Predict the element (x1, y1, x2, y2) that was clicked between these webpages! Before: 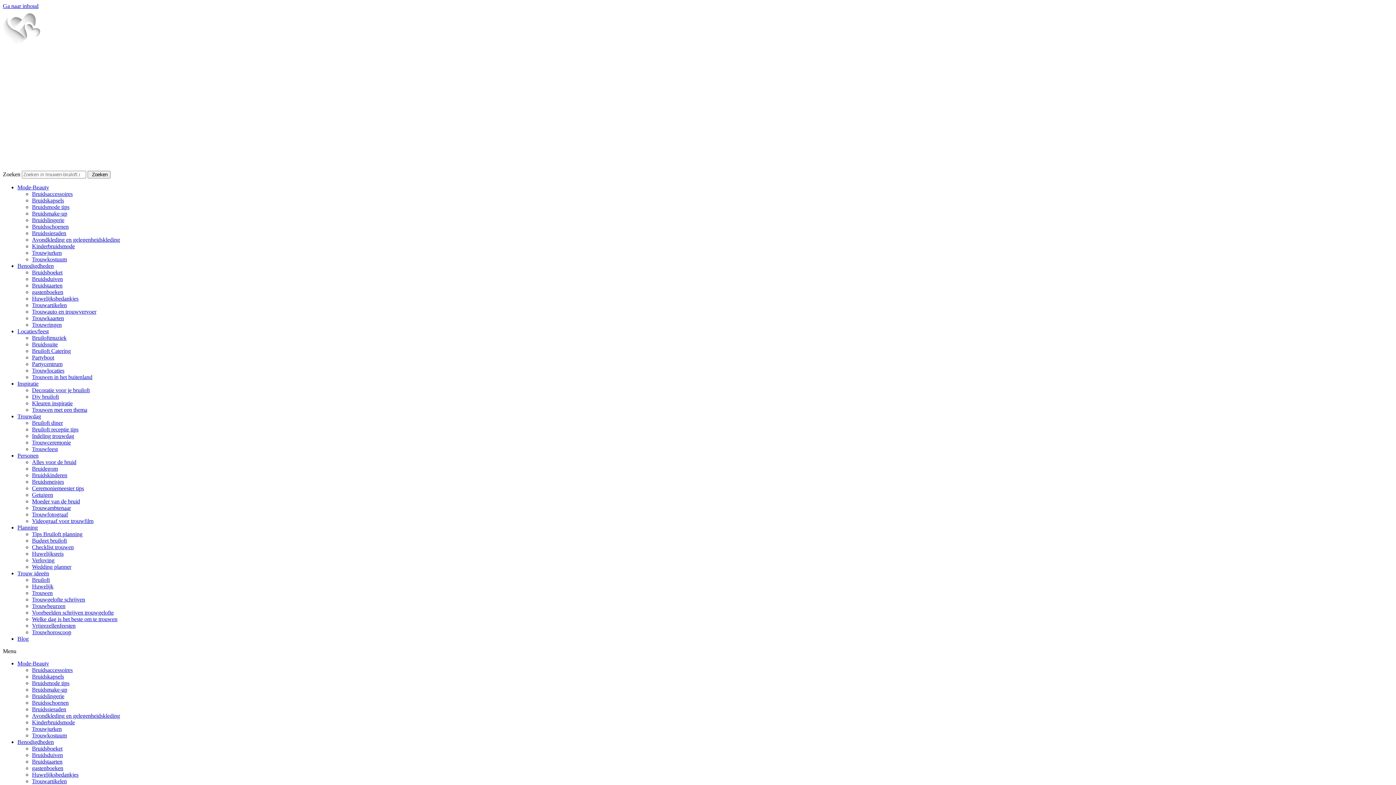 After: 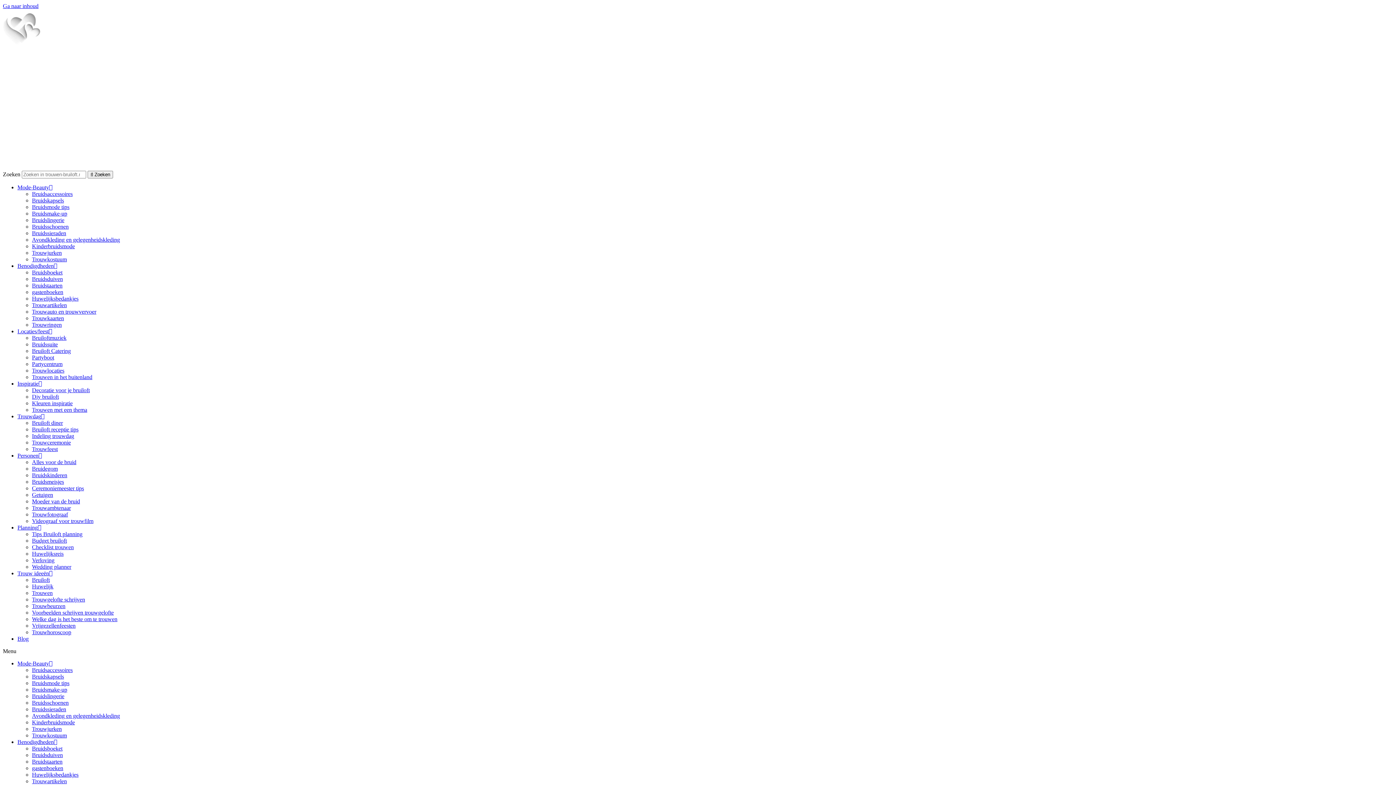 Action: bbox: (32, 190, 72, 197) label: Bruidsaccessoires